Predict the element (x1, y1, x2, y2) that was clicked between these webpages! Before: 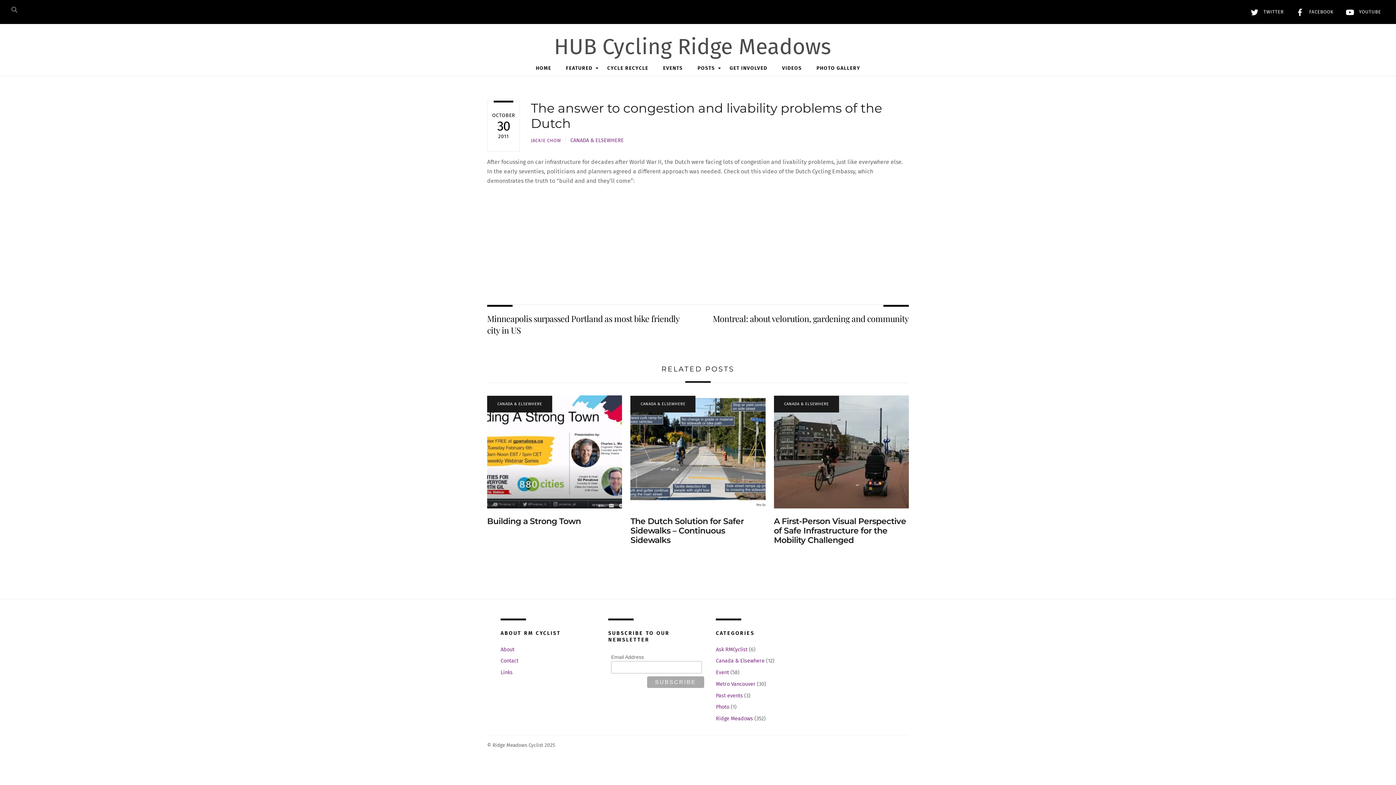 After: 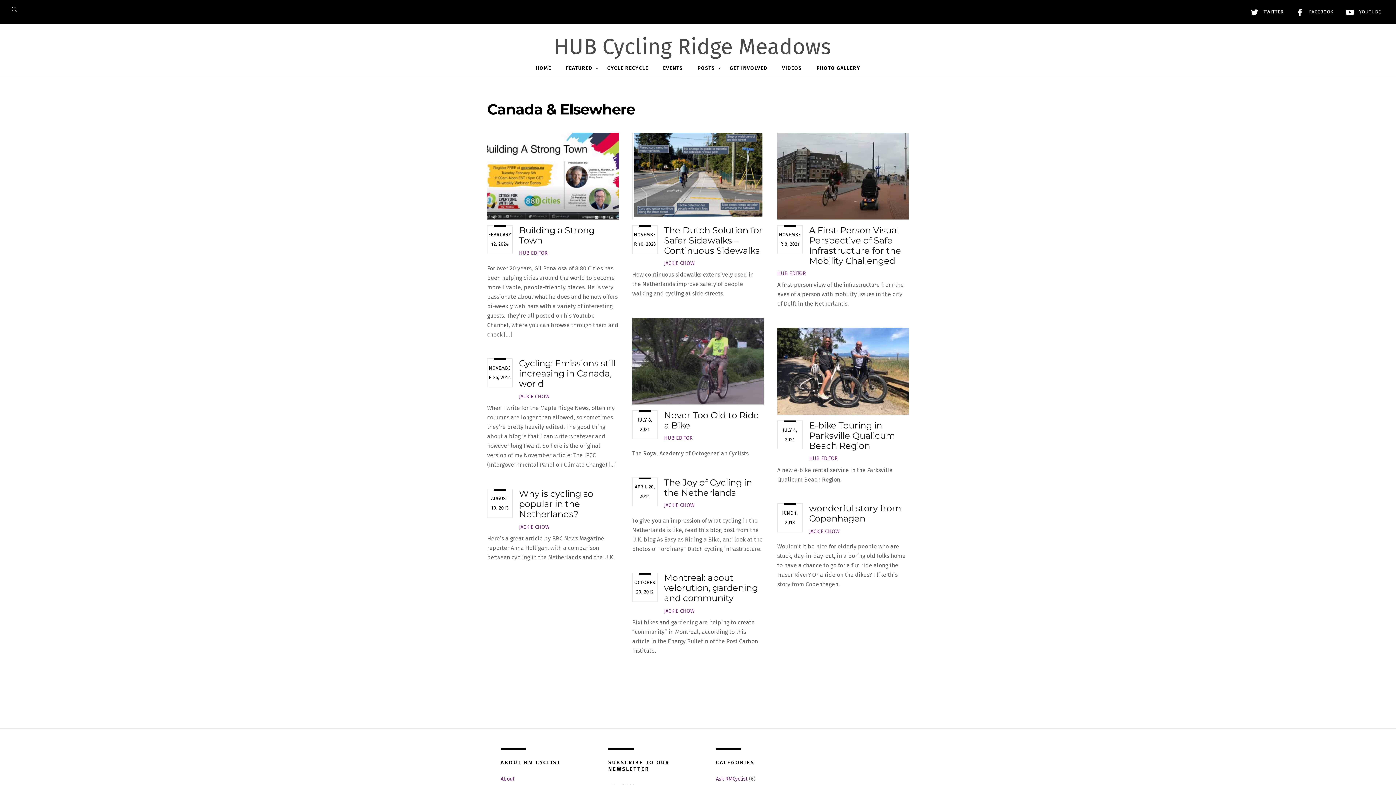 Action: label: CANADA & ELSEWHERE bbox: (487, 395, 552, 412)